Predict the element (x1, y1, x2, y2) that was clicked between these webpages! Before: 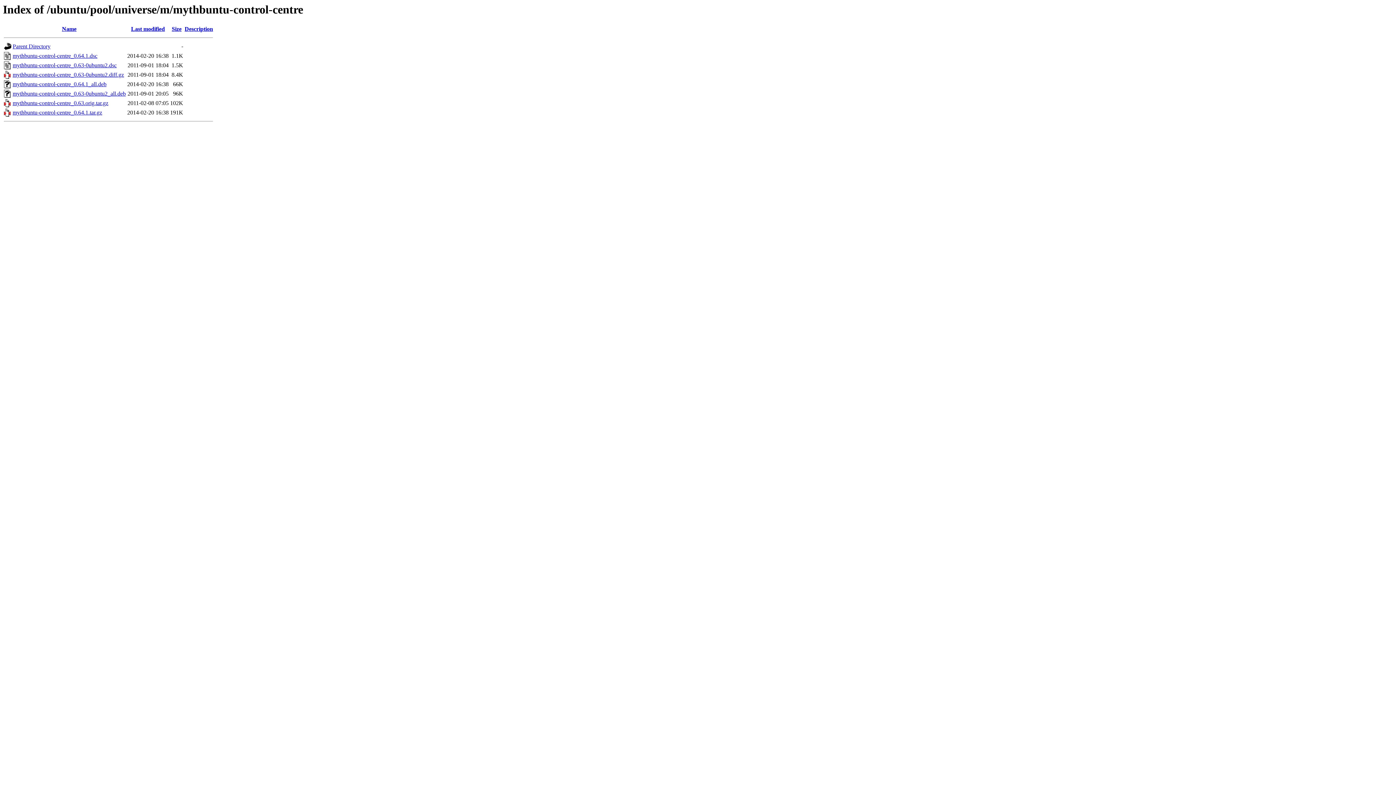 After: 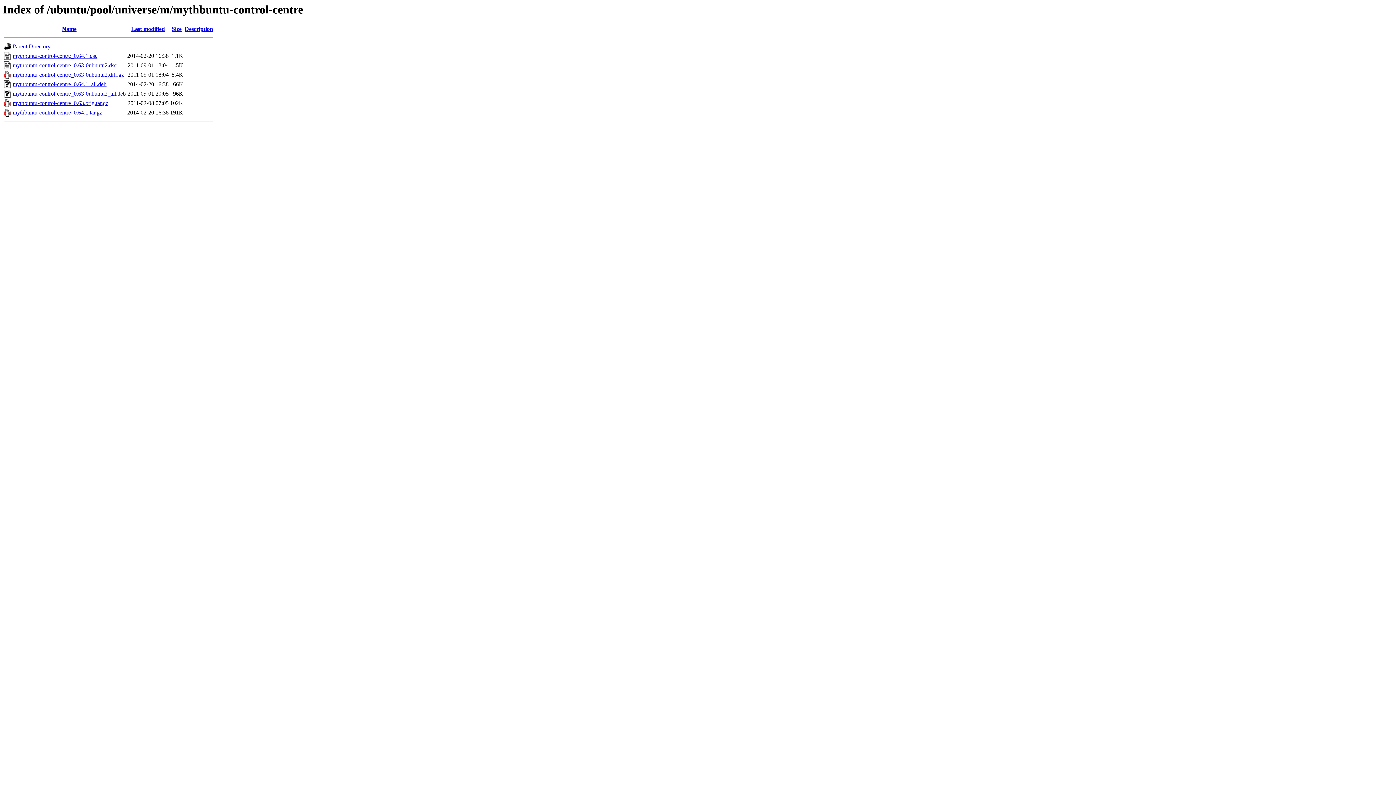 Action: bbox: (12, 109, 102, 115) label: mythbuntu-control-centre_0.64.1.tar.gz